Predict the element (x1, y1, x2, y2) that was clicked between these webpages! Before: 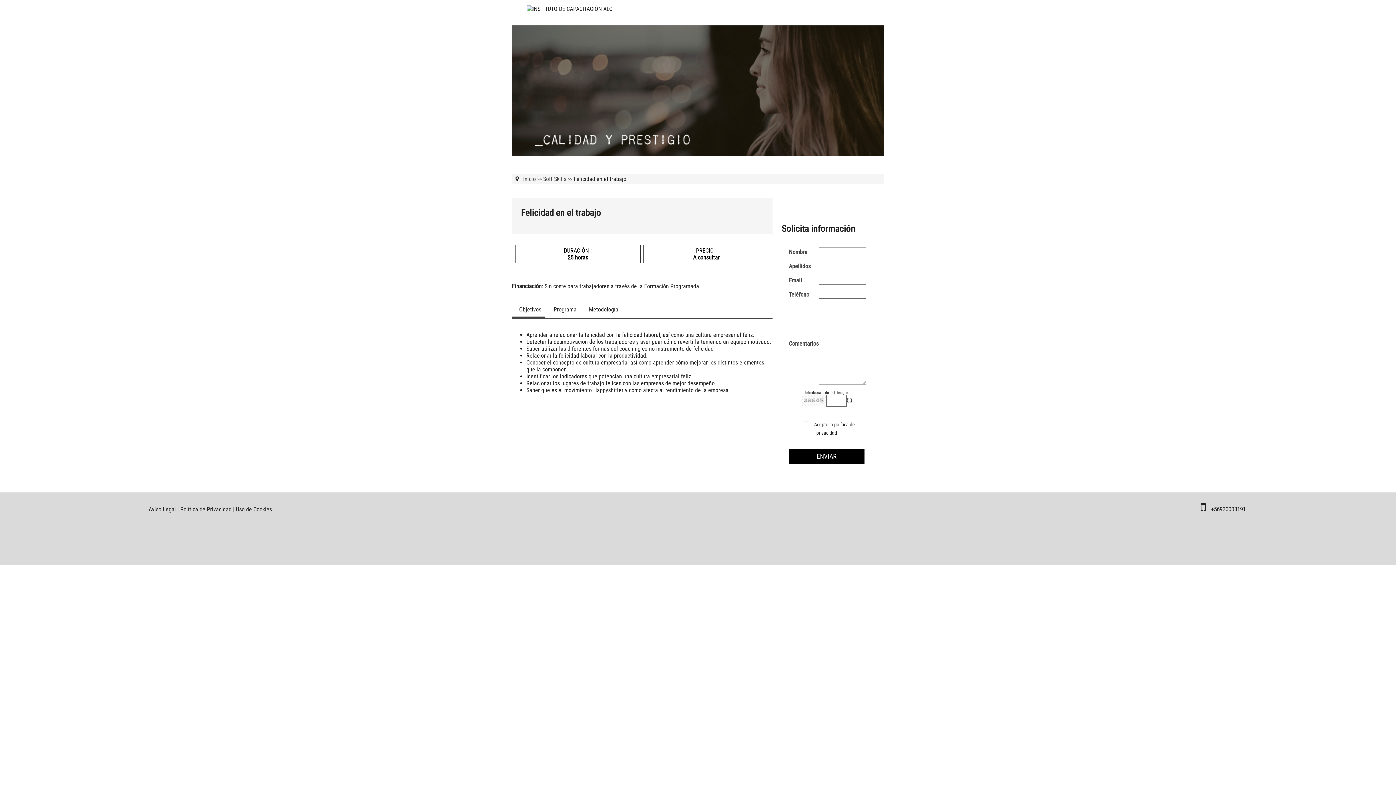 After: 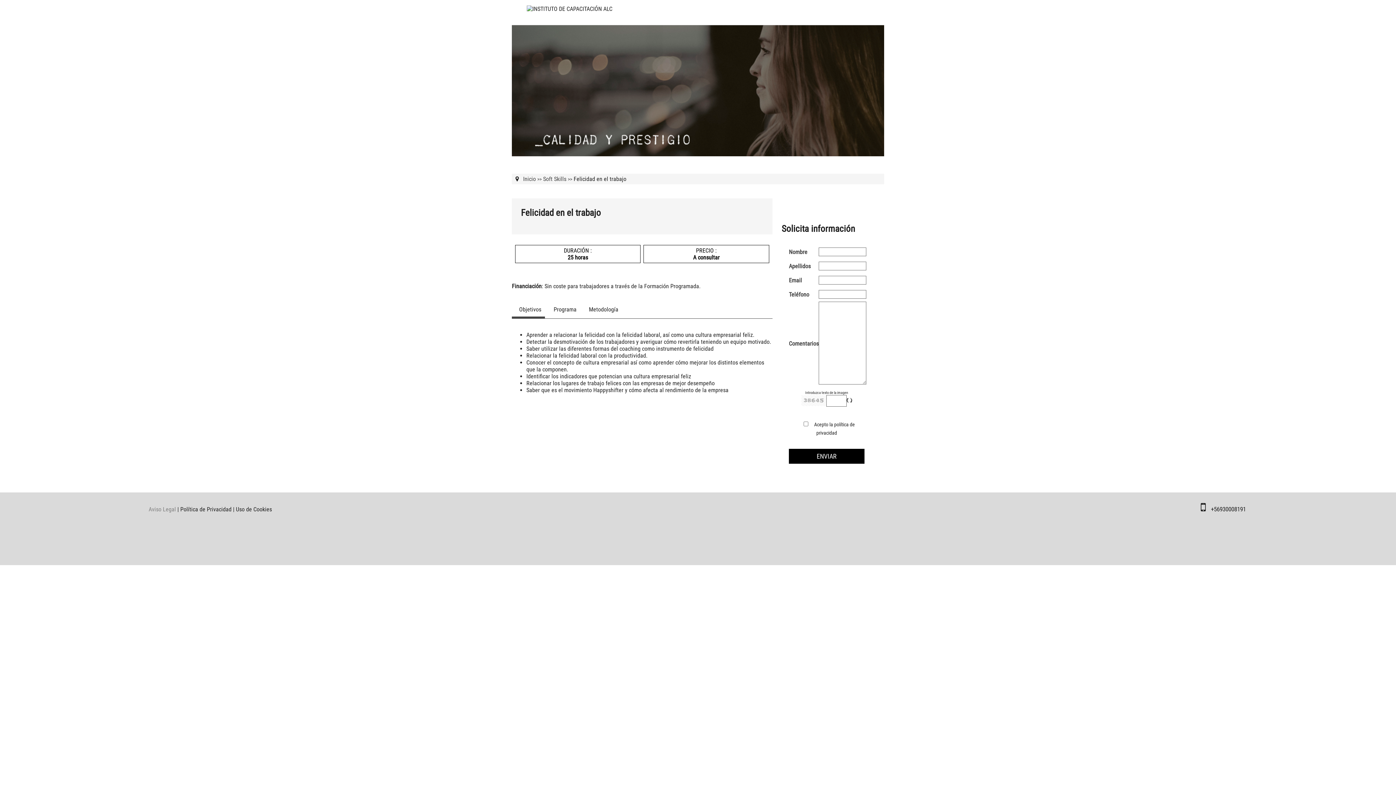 Action: label: Aviso Legal bbox: (148, 506, 176, 513)